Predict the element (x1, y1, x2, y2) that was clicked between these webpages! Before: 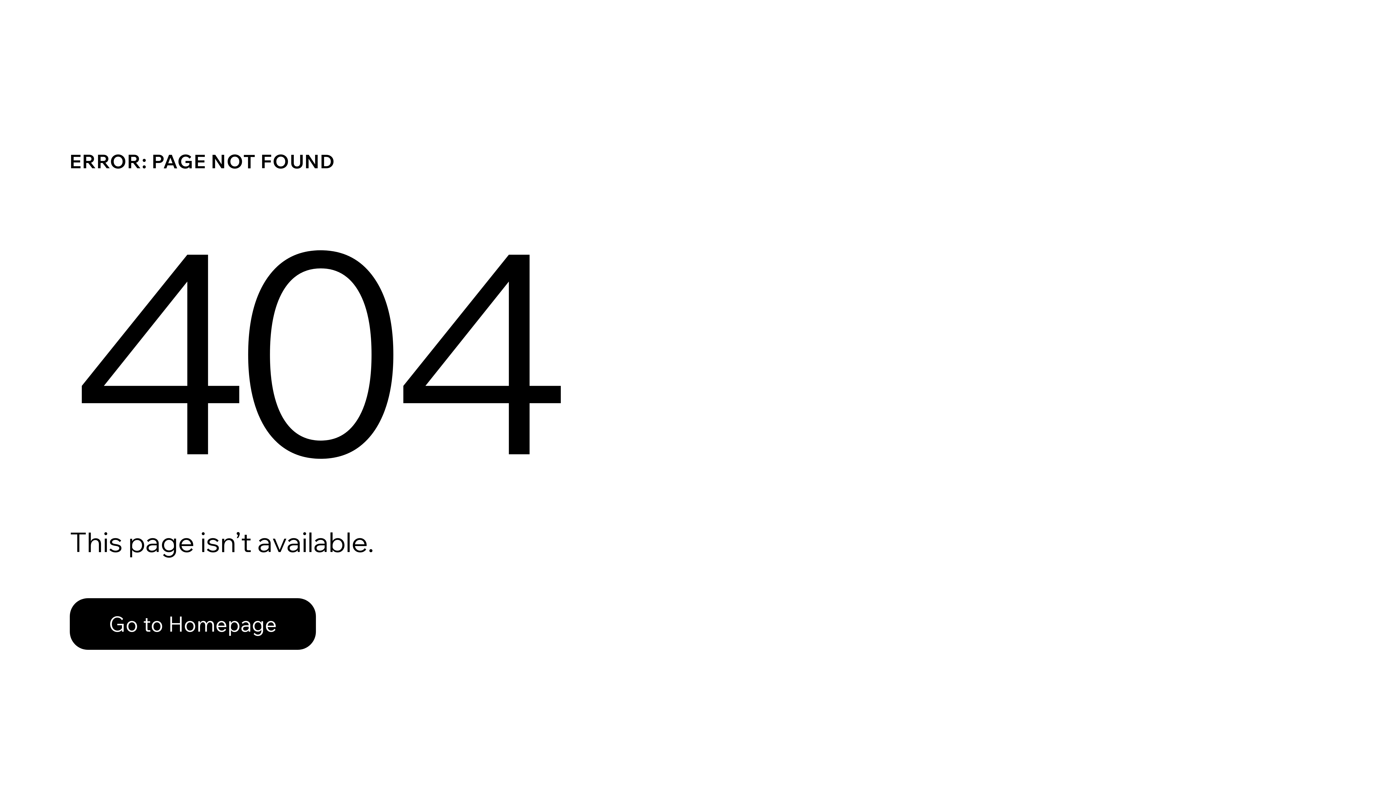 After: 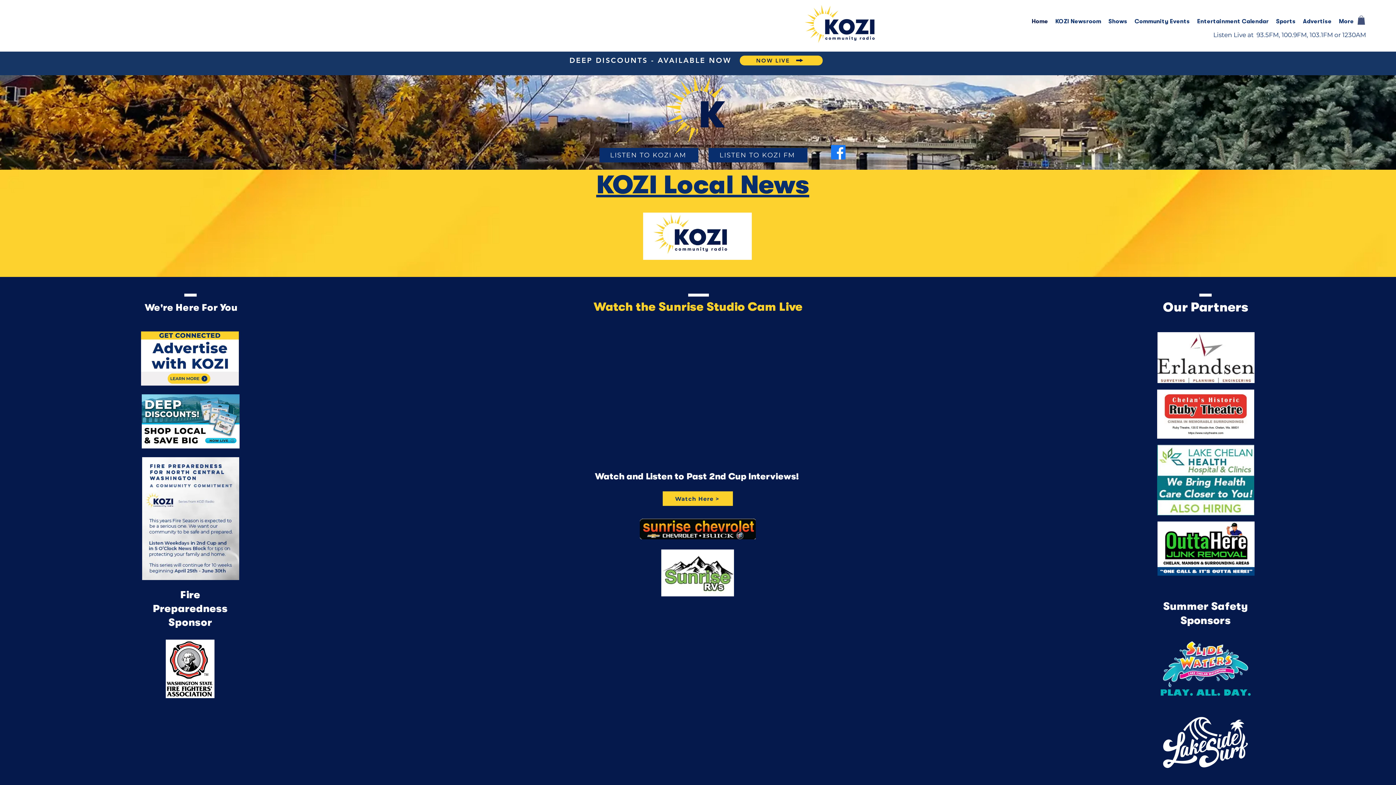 Action: label: Go to Homepage bbox: (69, 598, 316, 650)